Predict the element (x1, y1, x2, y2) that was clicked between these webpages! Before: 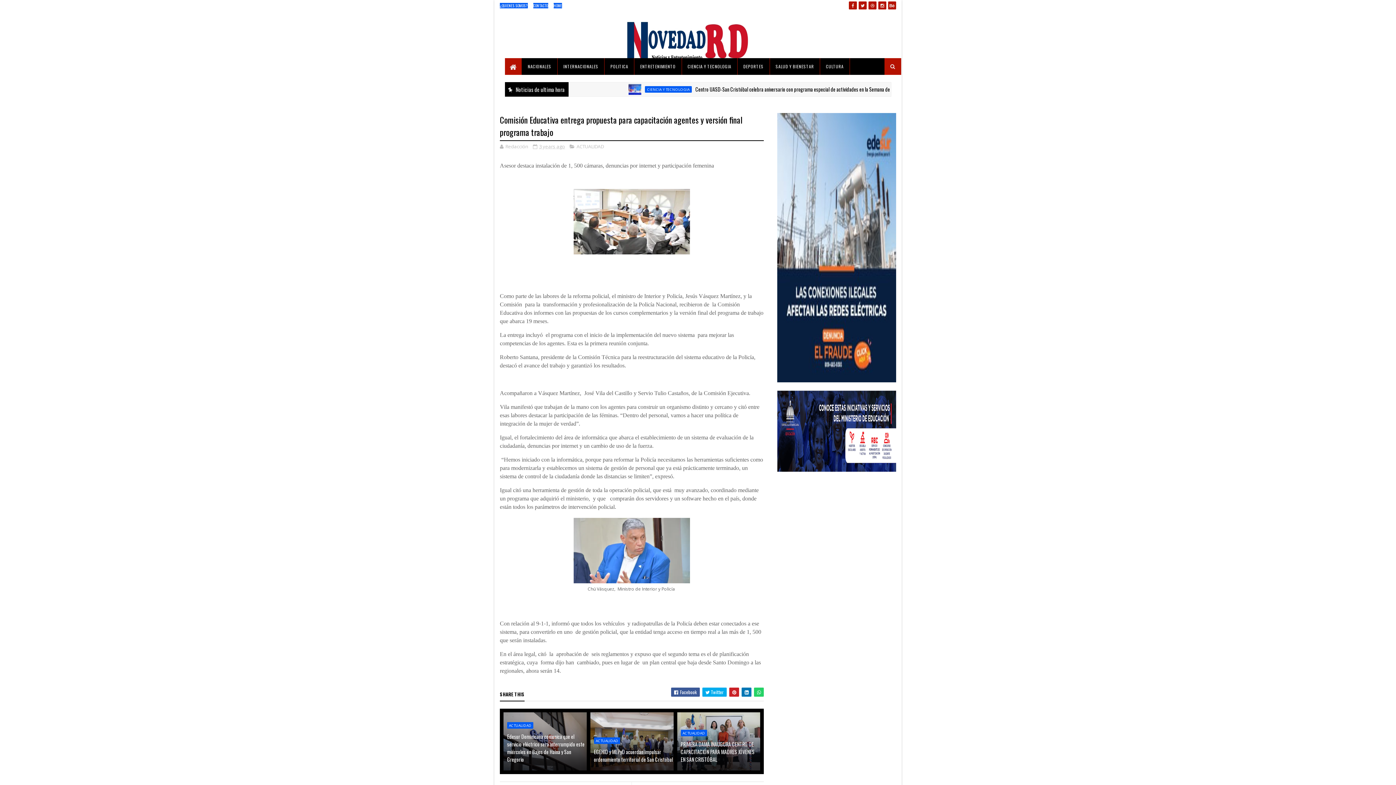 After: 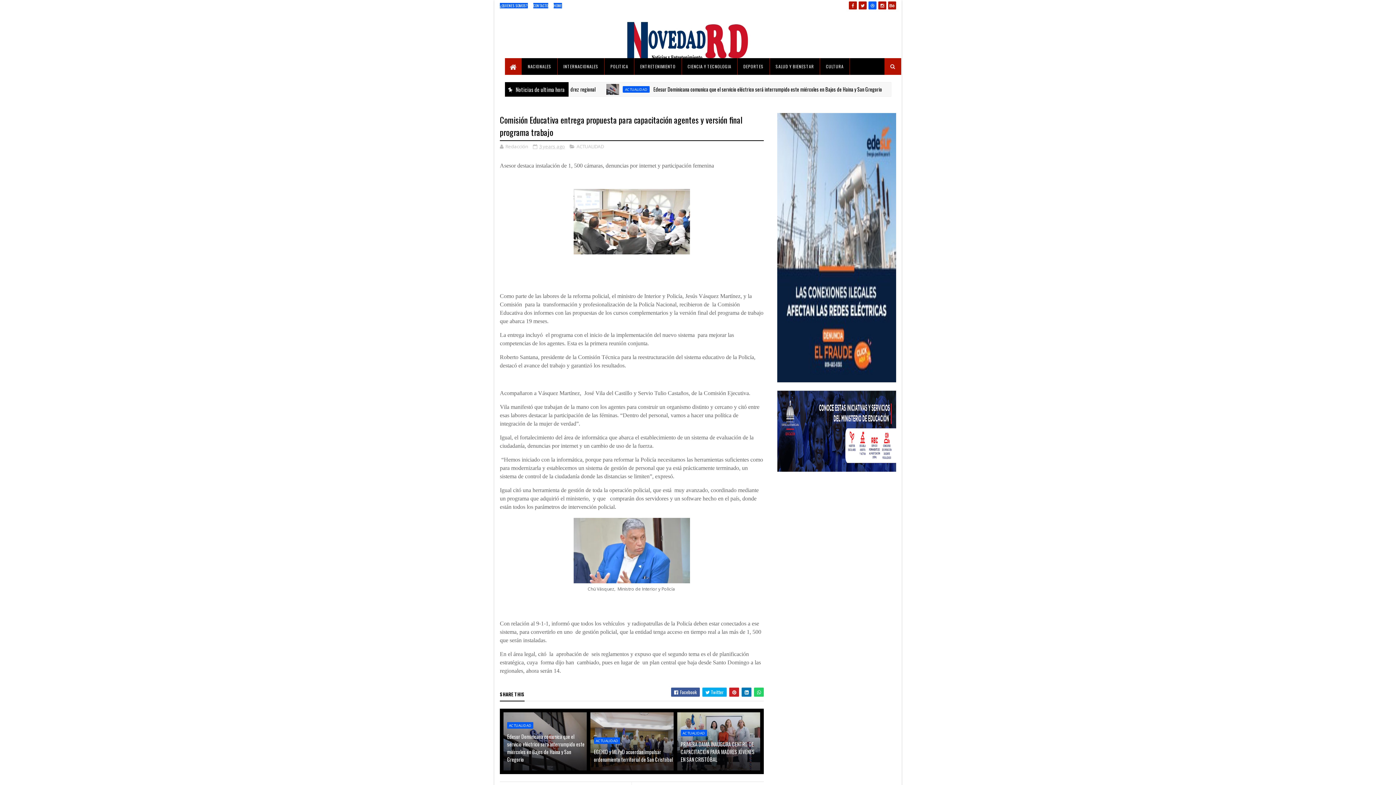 Action: bbox: (868, 1, 876, 9)